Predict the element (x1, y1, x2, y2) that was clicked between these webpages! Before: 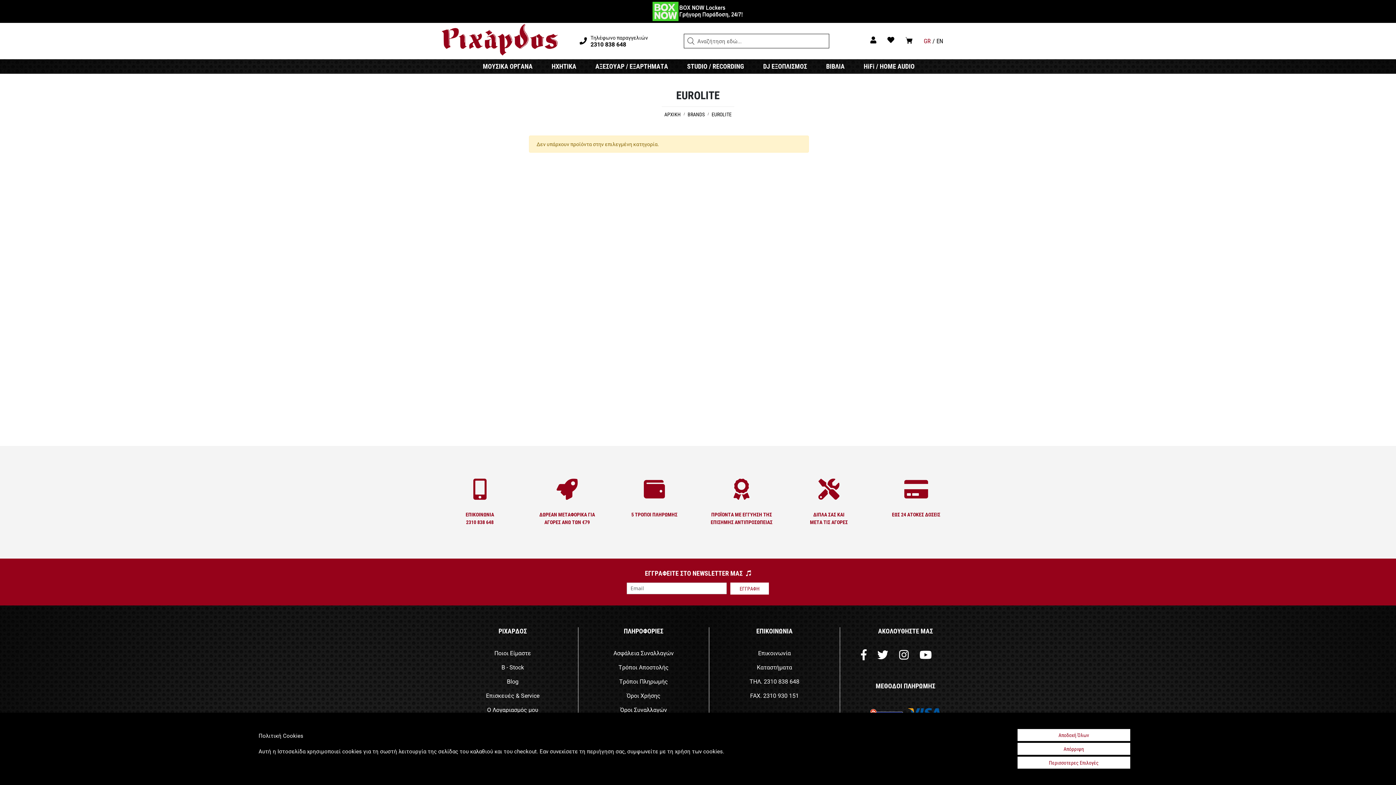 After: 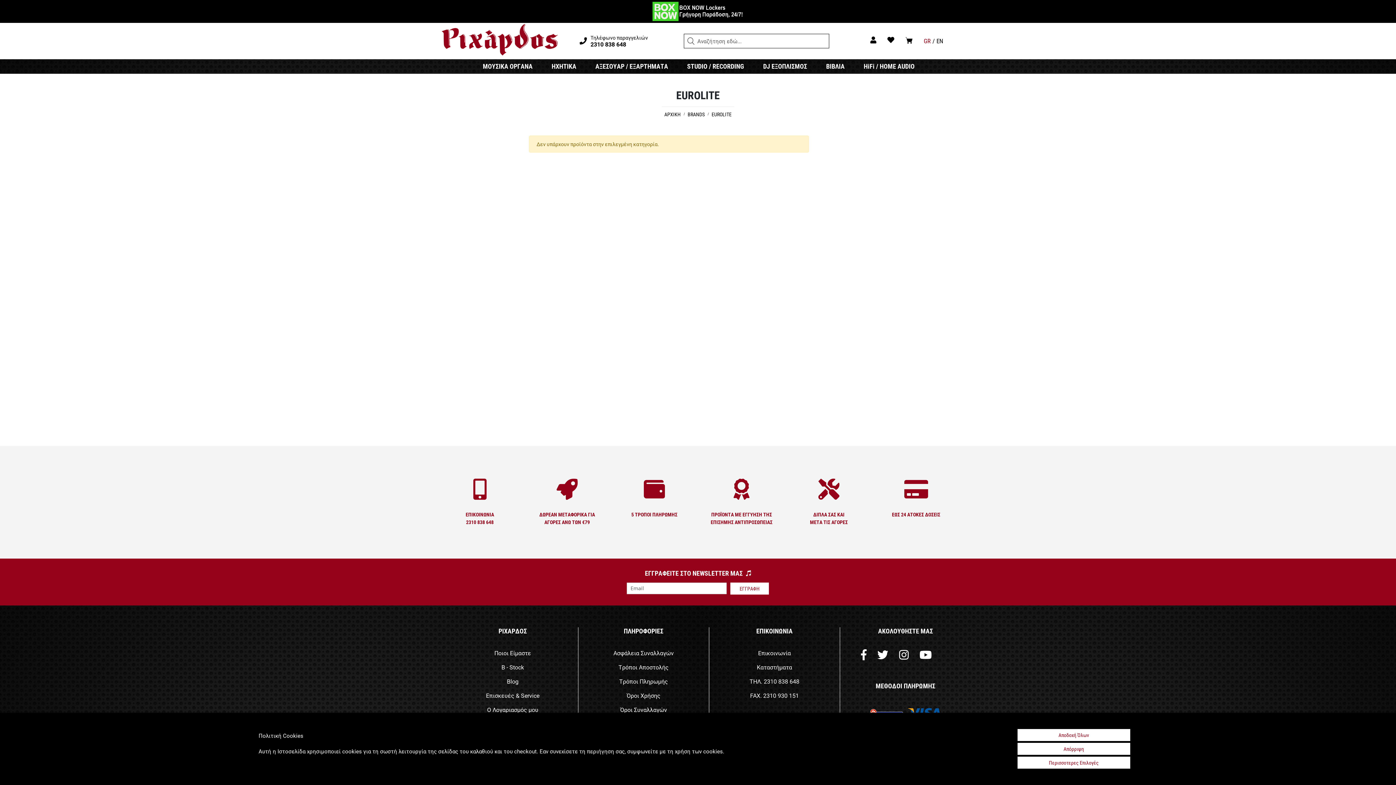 Action: bbox: (923, 36, 930, 45) label: GR